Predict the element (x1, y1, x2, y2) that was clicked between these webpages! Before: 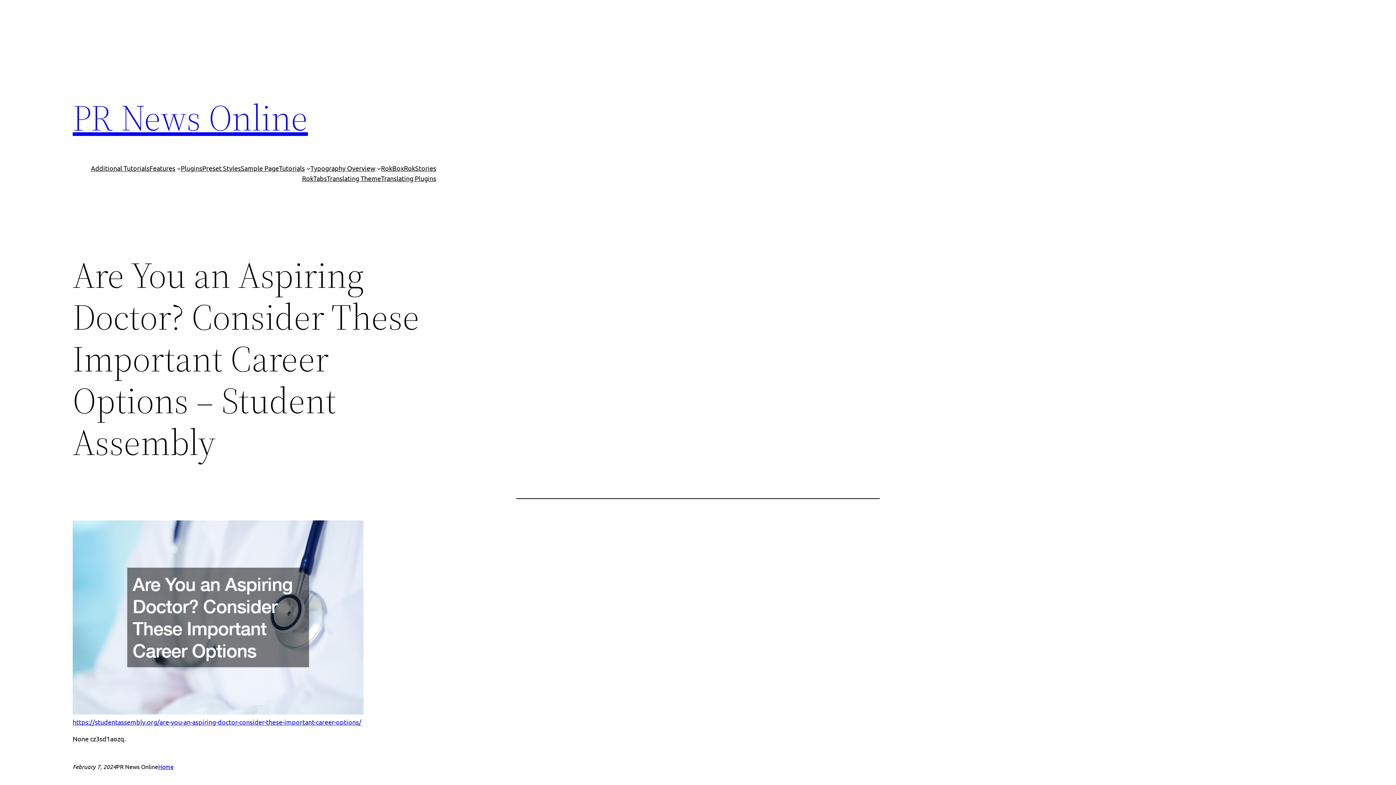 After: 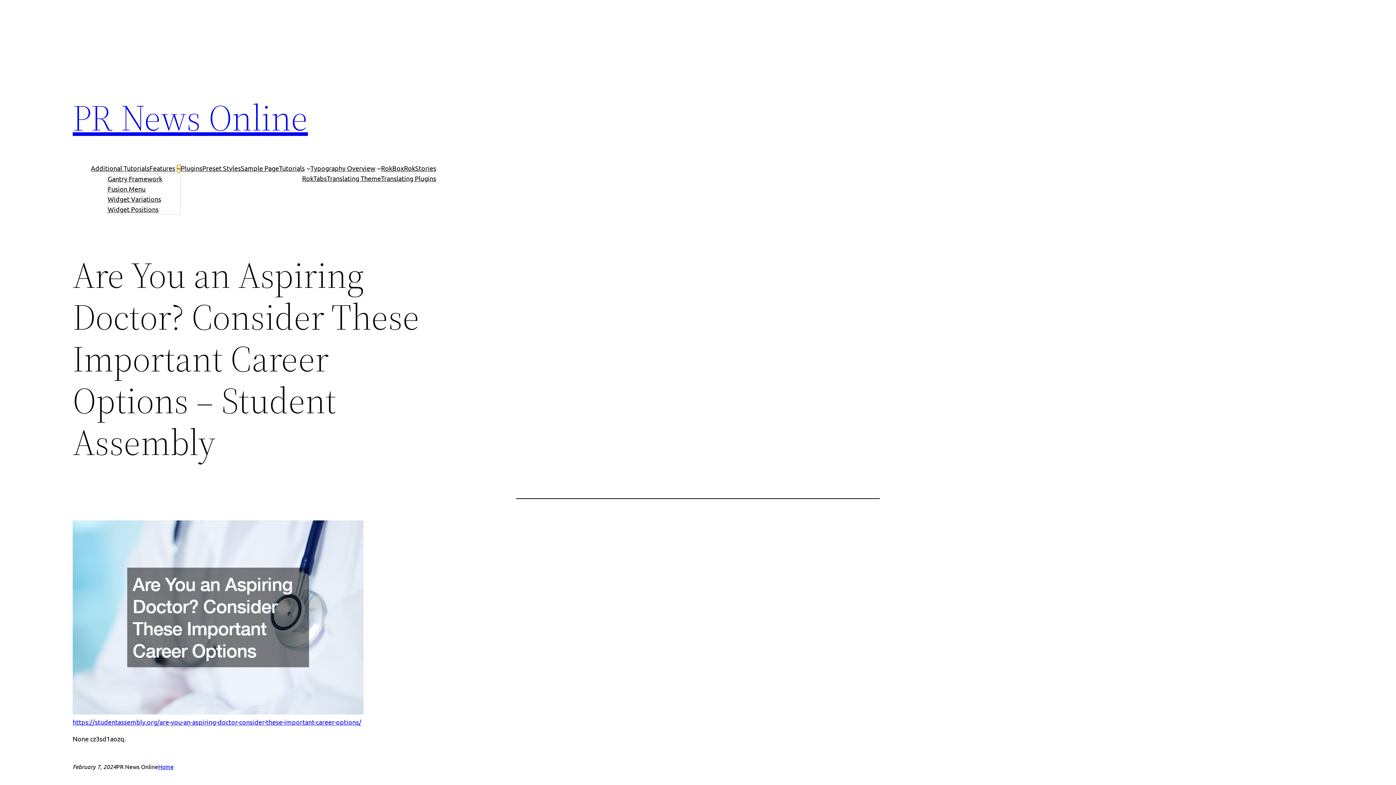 Action: label: Features submenu bbox: (176, 166, 180, 170)